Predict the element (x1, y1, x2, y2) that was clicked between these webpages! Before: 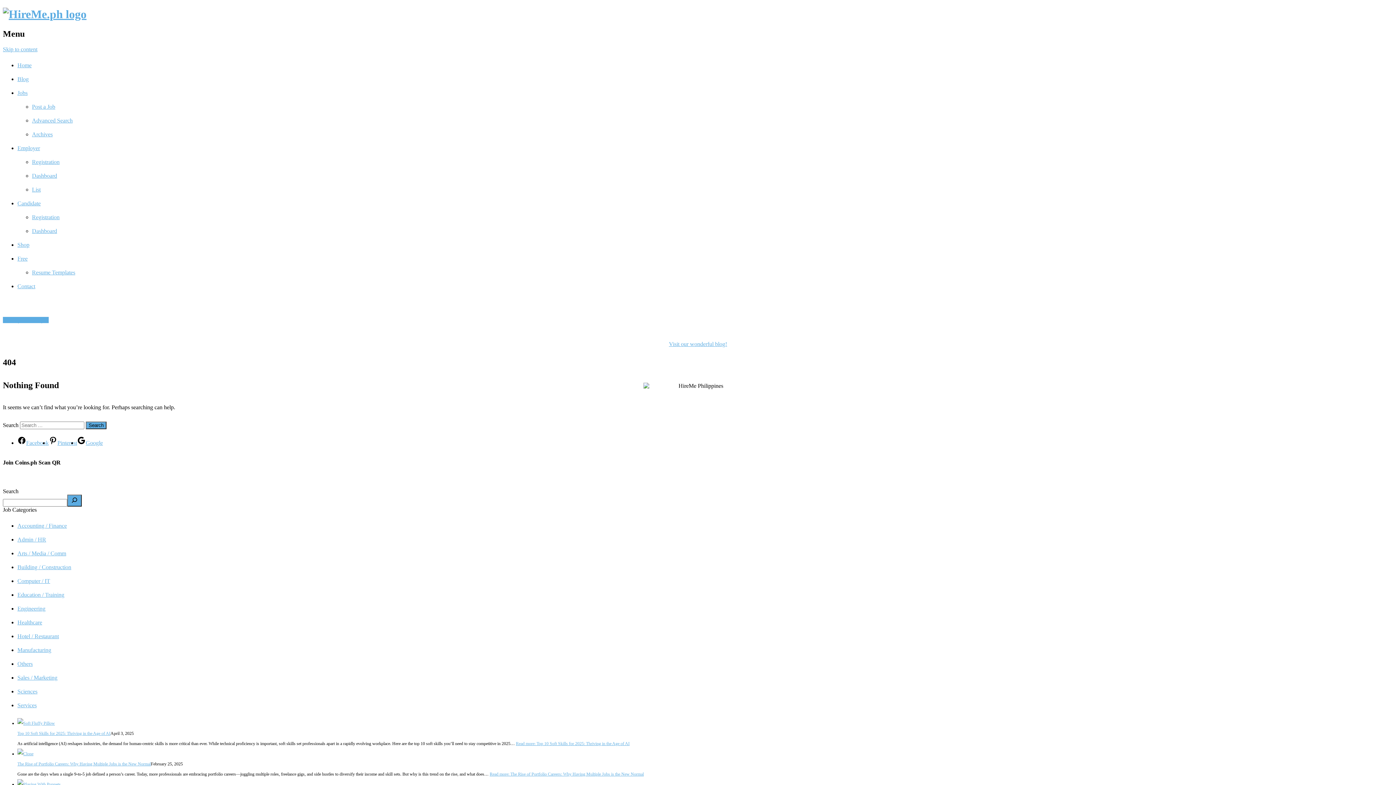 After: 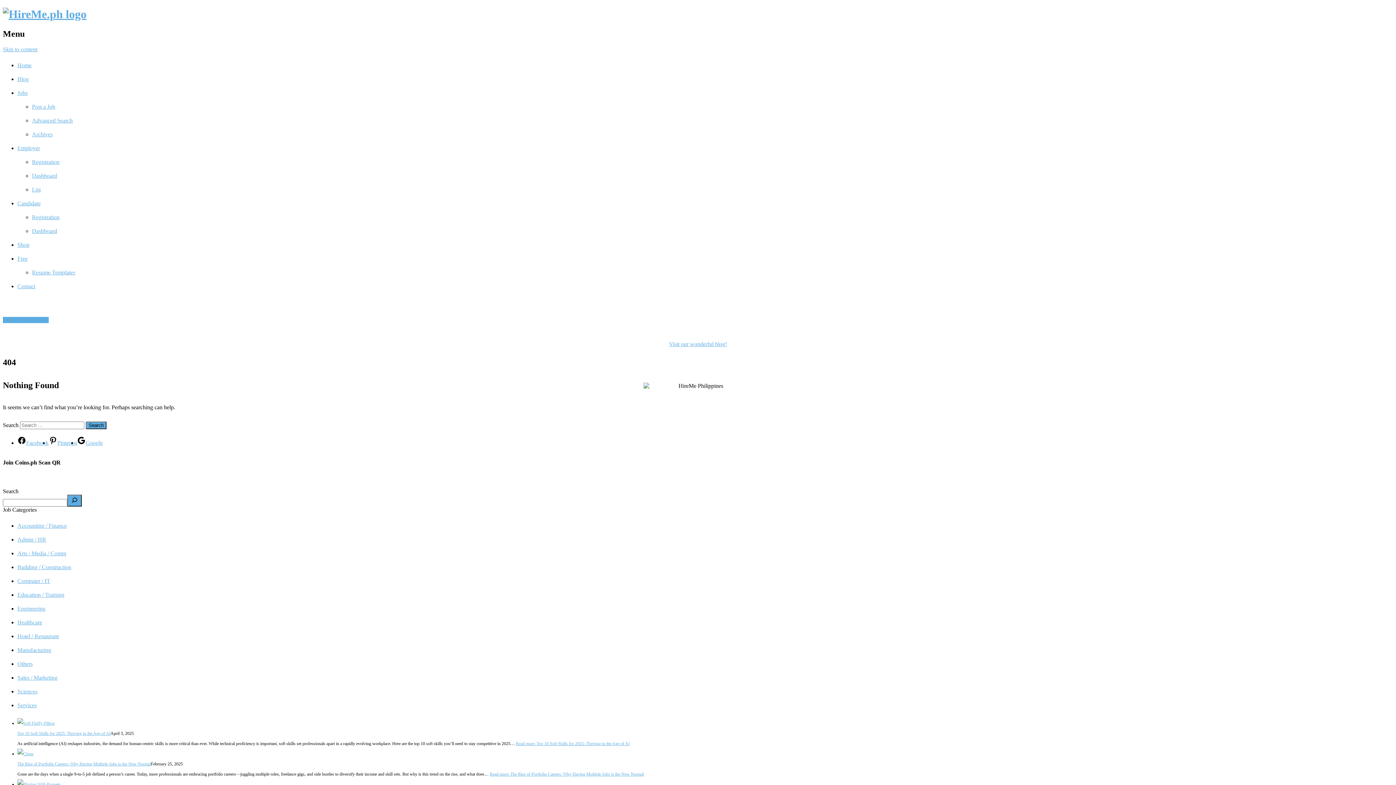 Action: bbox: (17, 255, 27, 261) label: Free